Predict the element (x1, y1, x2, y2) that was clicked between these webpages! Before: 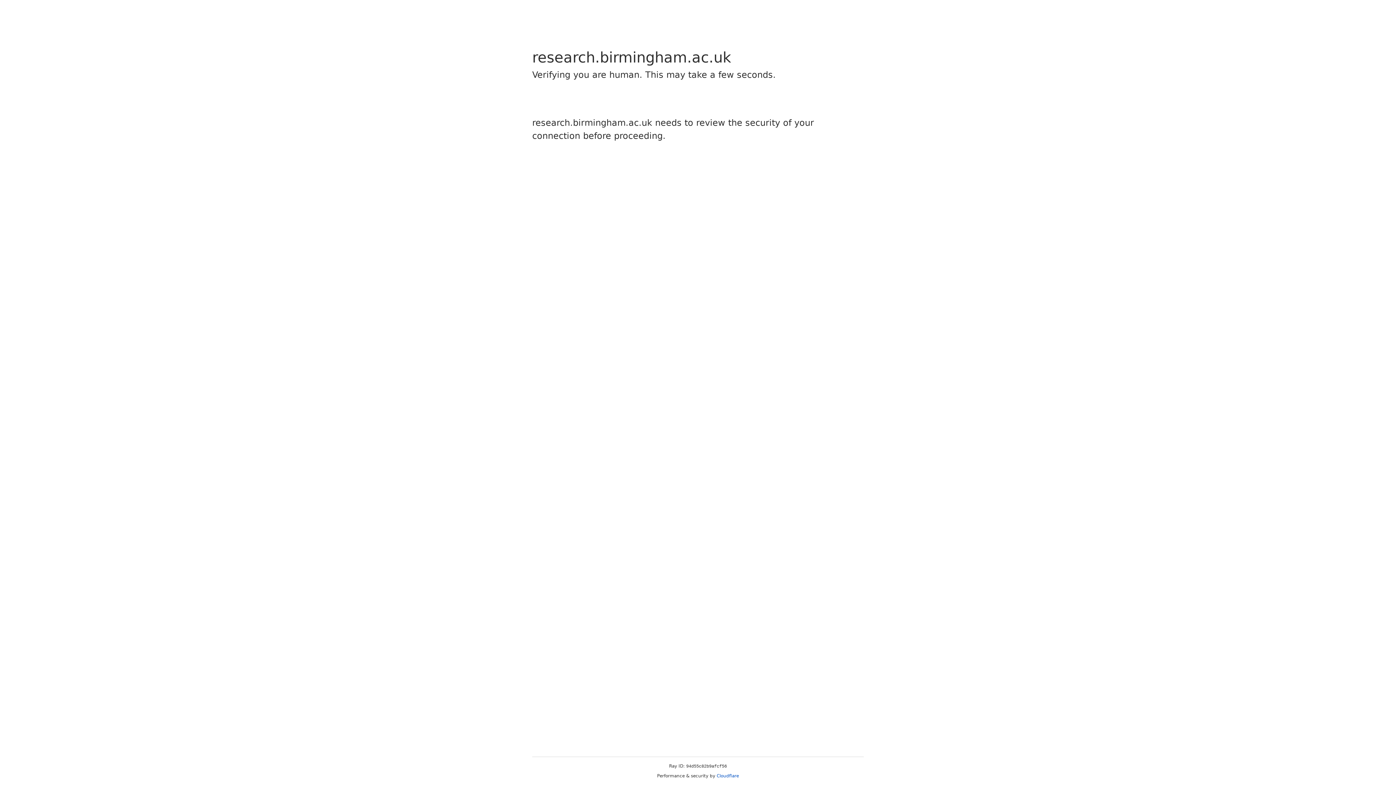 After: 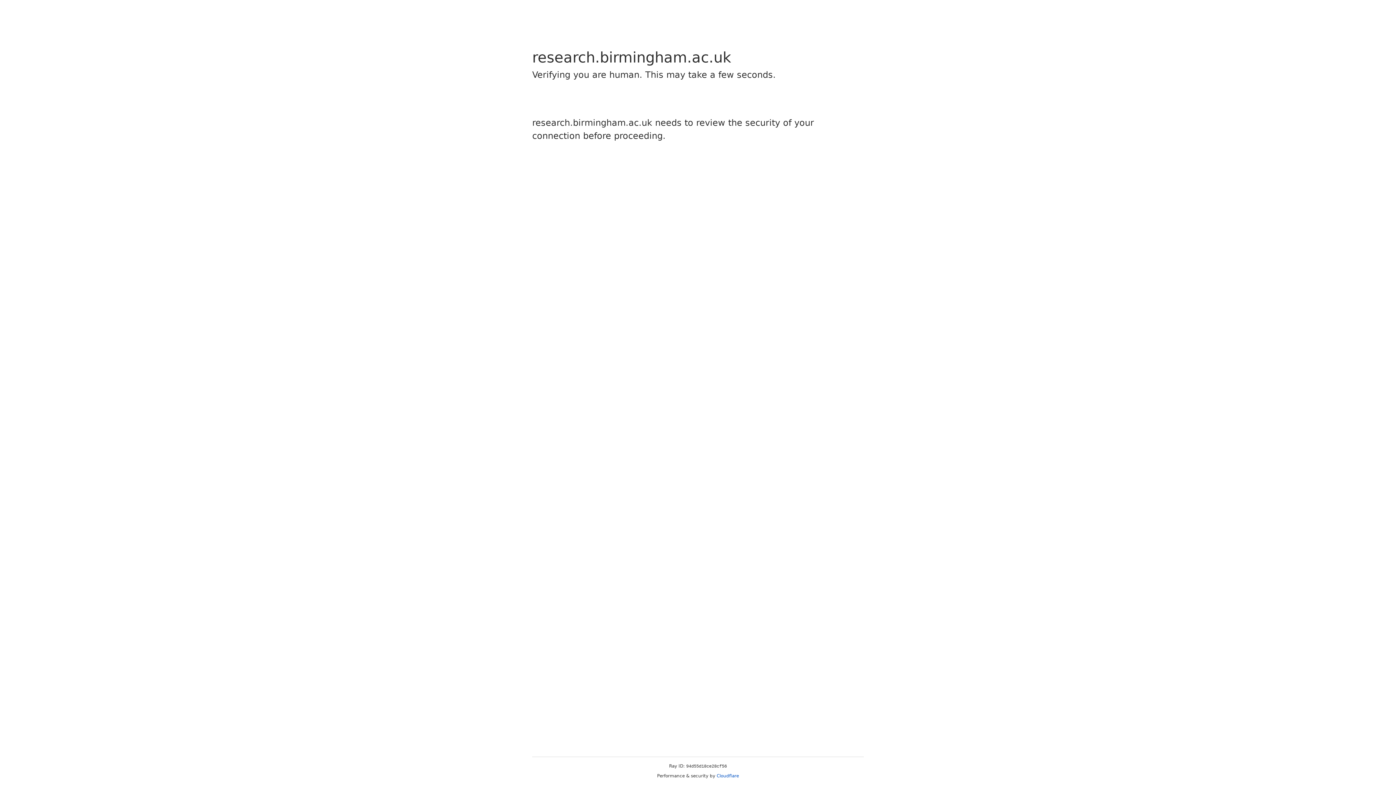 Action: bbox: (716, 773, 739, 778) label: Cloudflare